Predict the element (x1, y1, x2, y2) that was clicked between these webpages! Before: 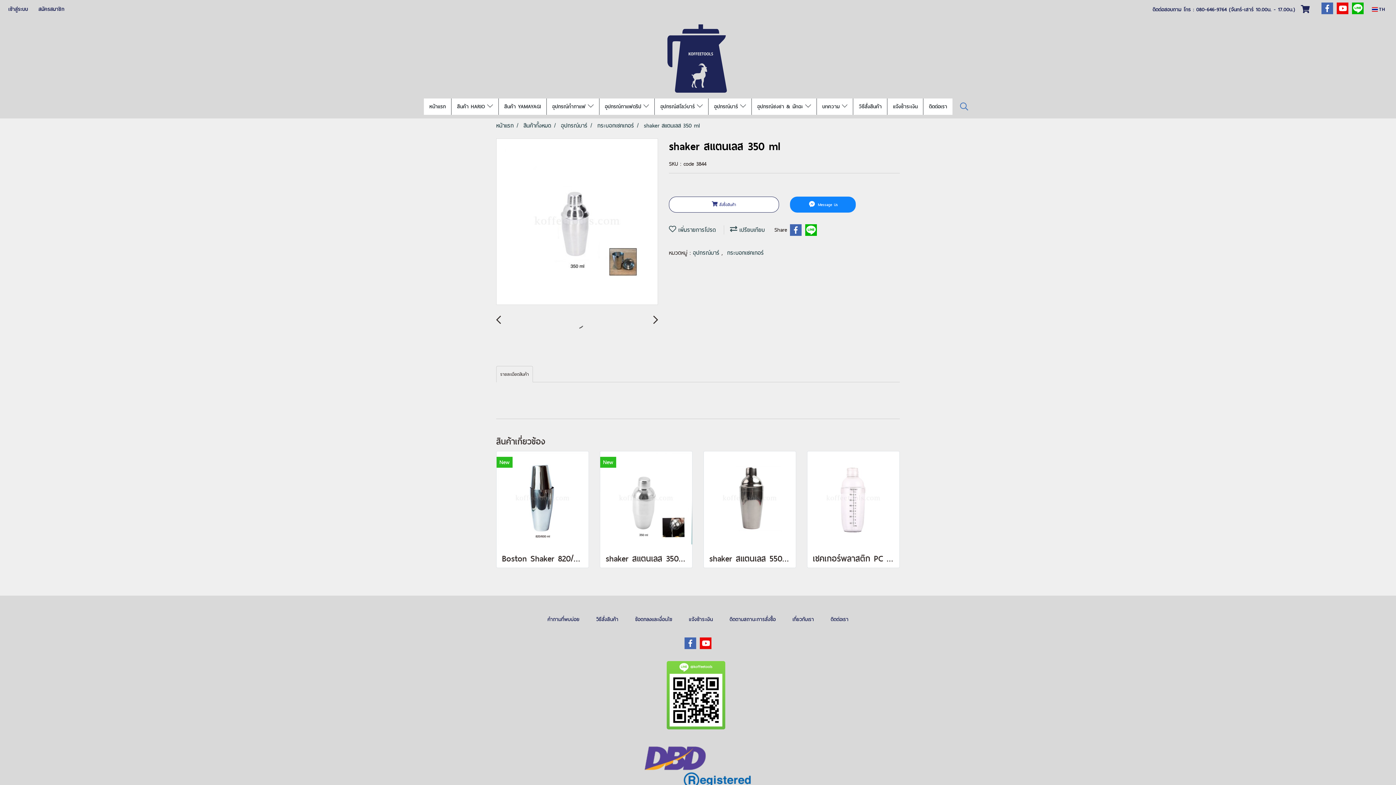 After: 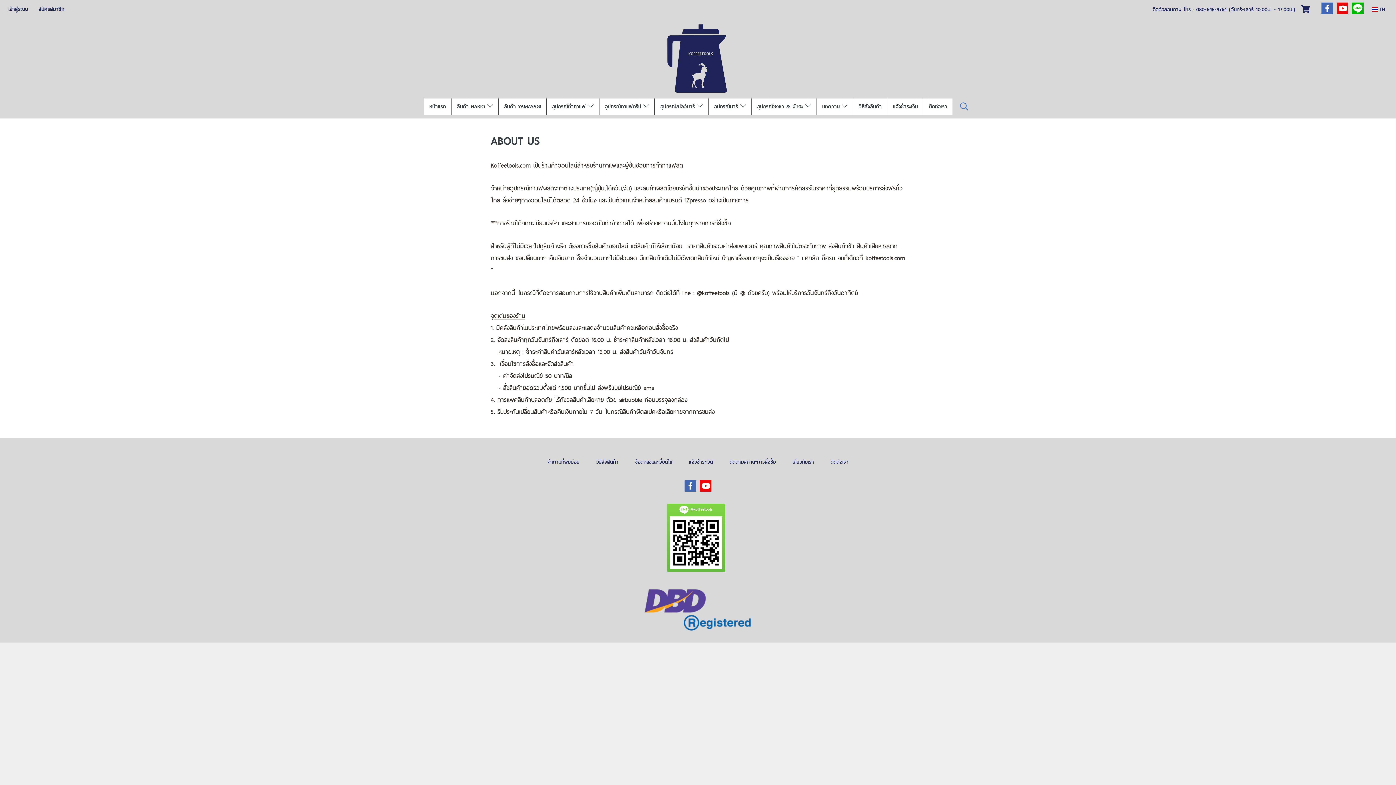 Action: bbox: (792, 615, 814, 623) label: เกี่ยวกับเรา